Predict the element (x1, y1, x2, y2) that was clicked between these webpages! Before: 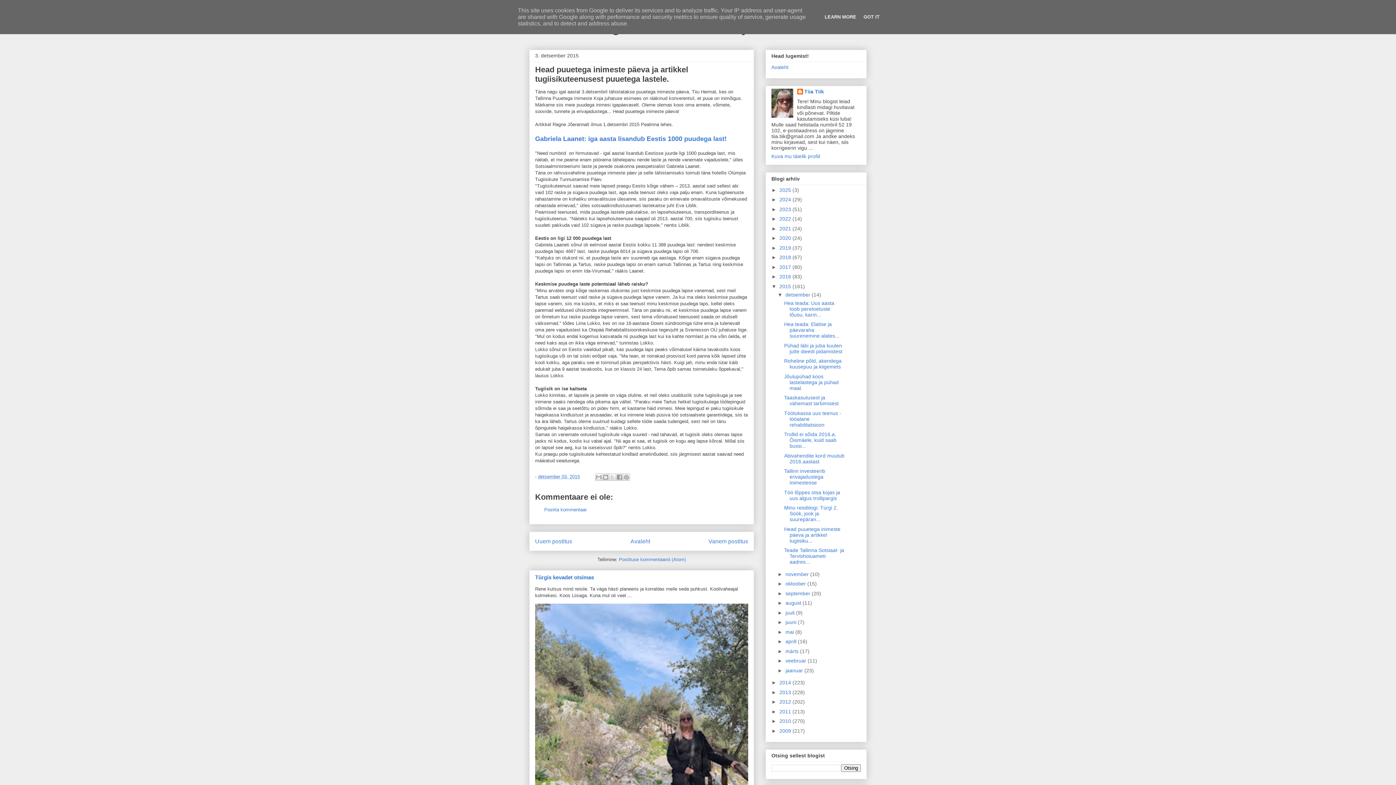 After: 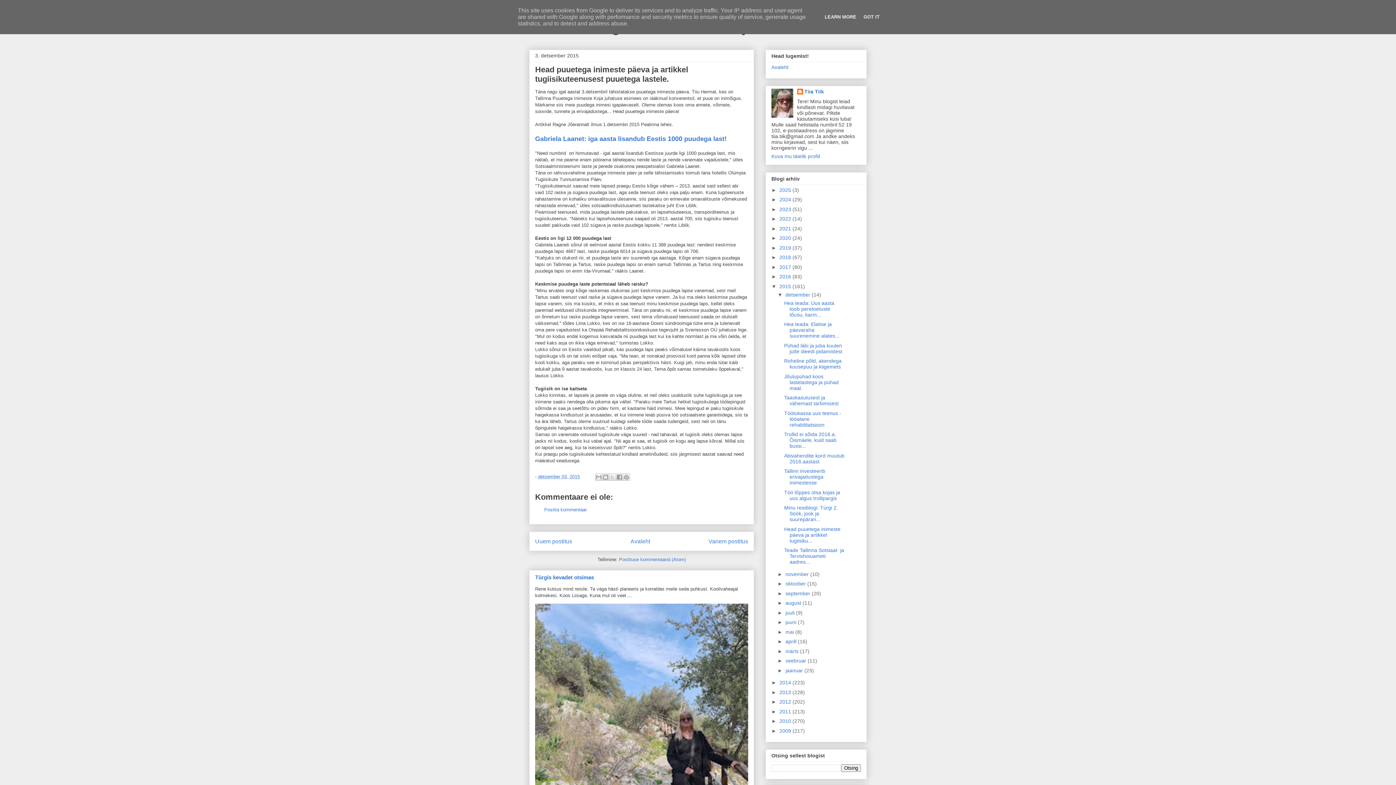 Action: bbox: (538, 474, 580, 479) label: detsember 03, 2015